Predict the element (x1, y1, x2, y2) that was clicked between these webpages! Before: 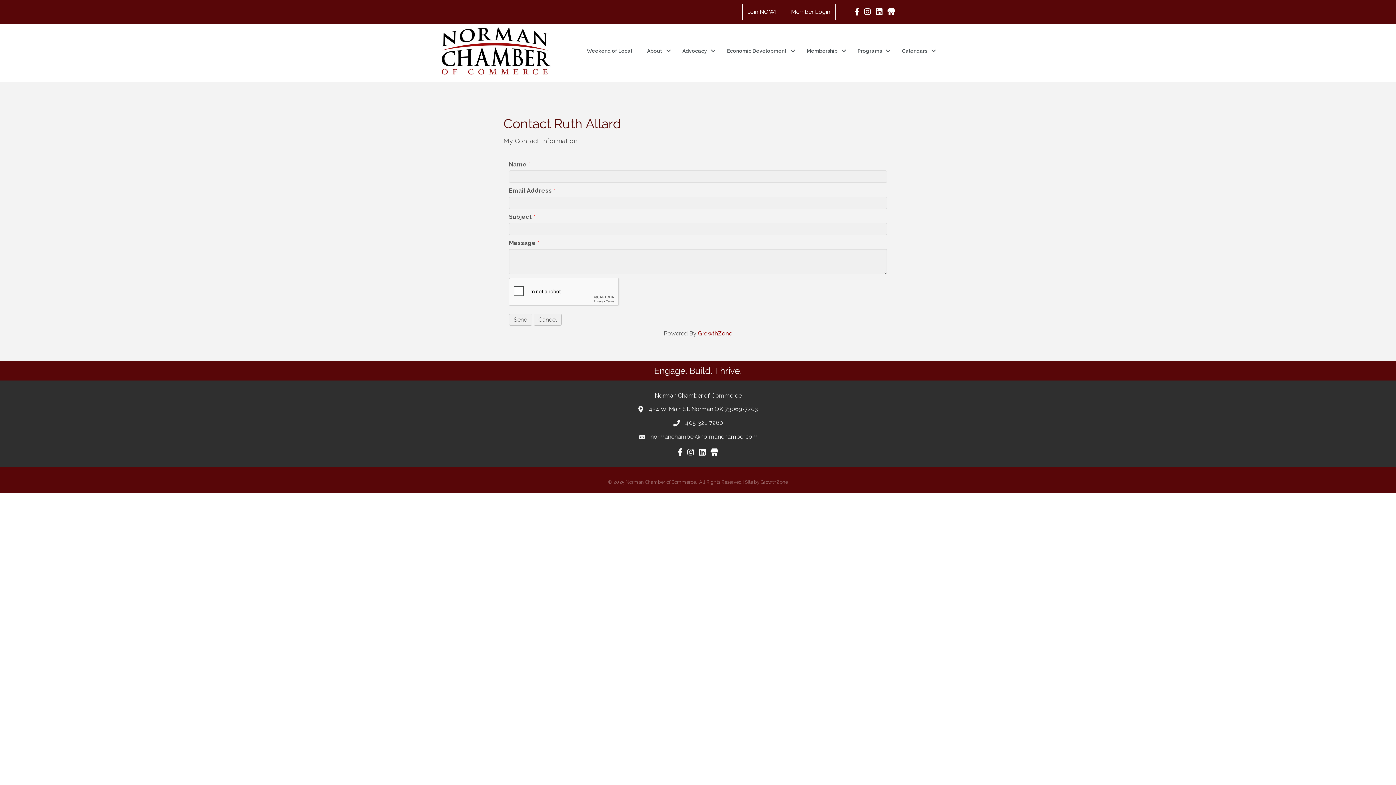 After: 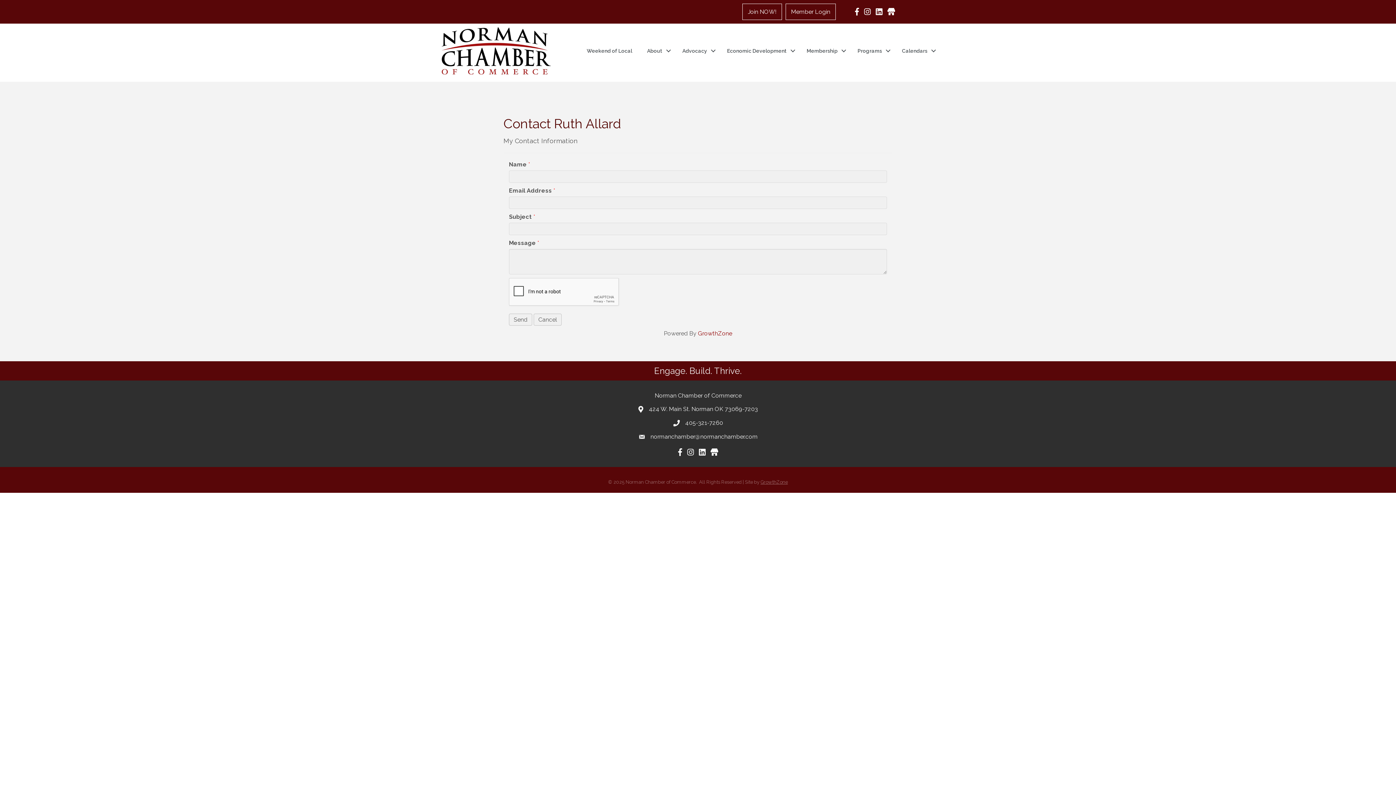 Action: label: GrowthZone bbox: (760, 479, 788, 485)